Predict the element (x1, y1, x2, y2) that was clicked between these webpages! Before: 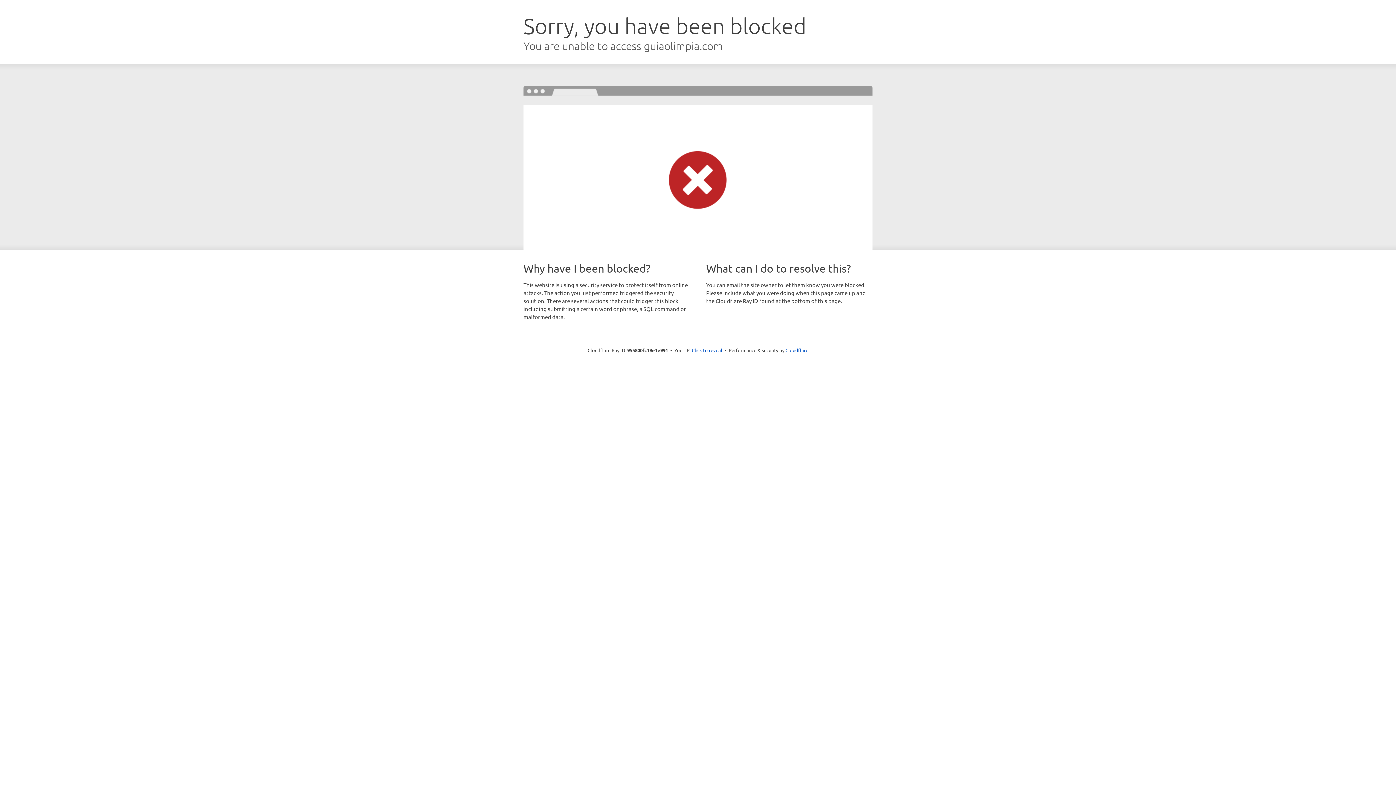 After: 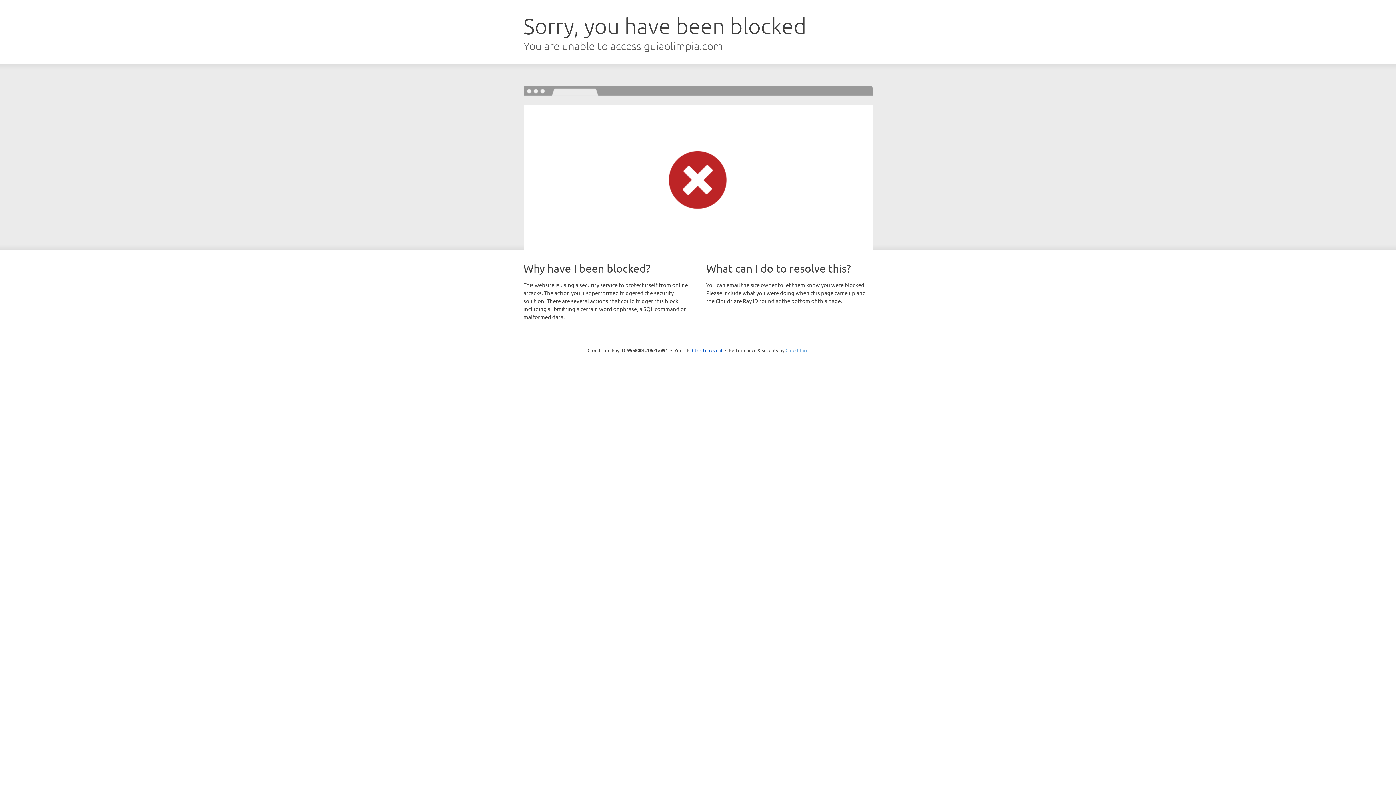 Action: bbox: (785, 347, 808, 353) label: Cloudflare